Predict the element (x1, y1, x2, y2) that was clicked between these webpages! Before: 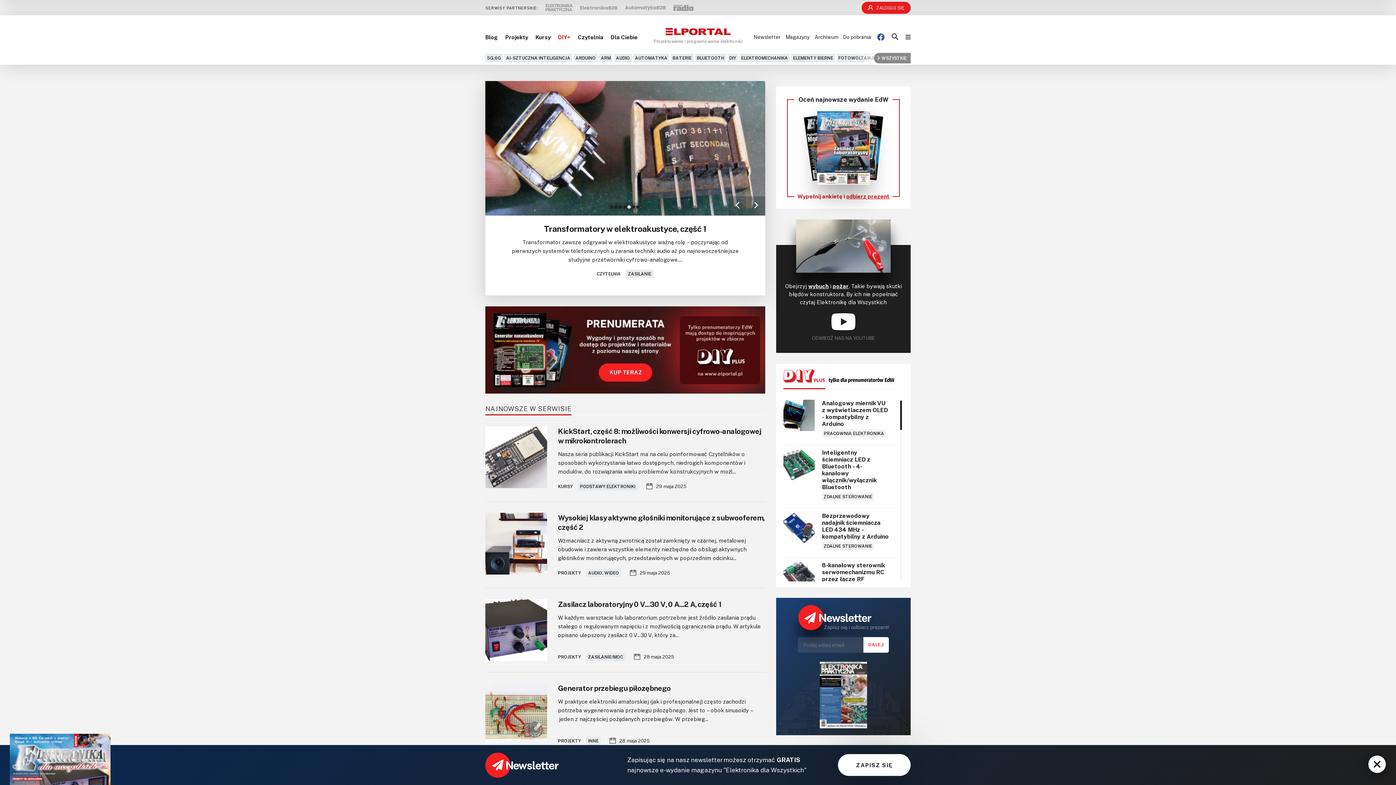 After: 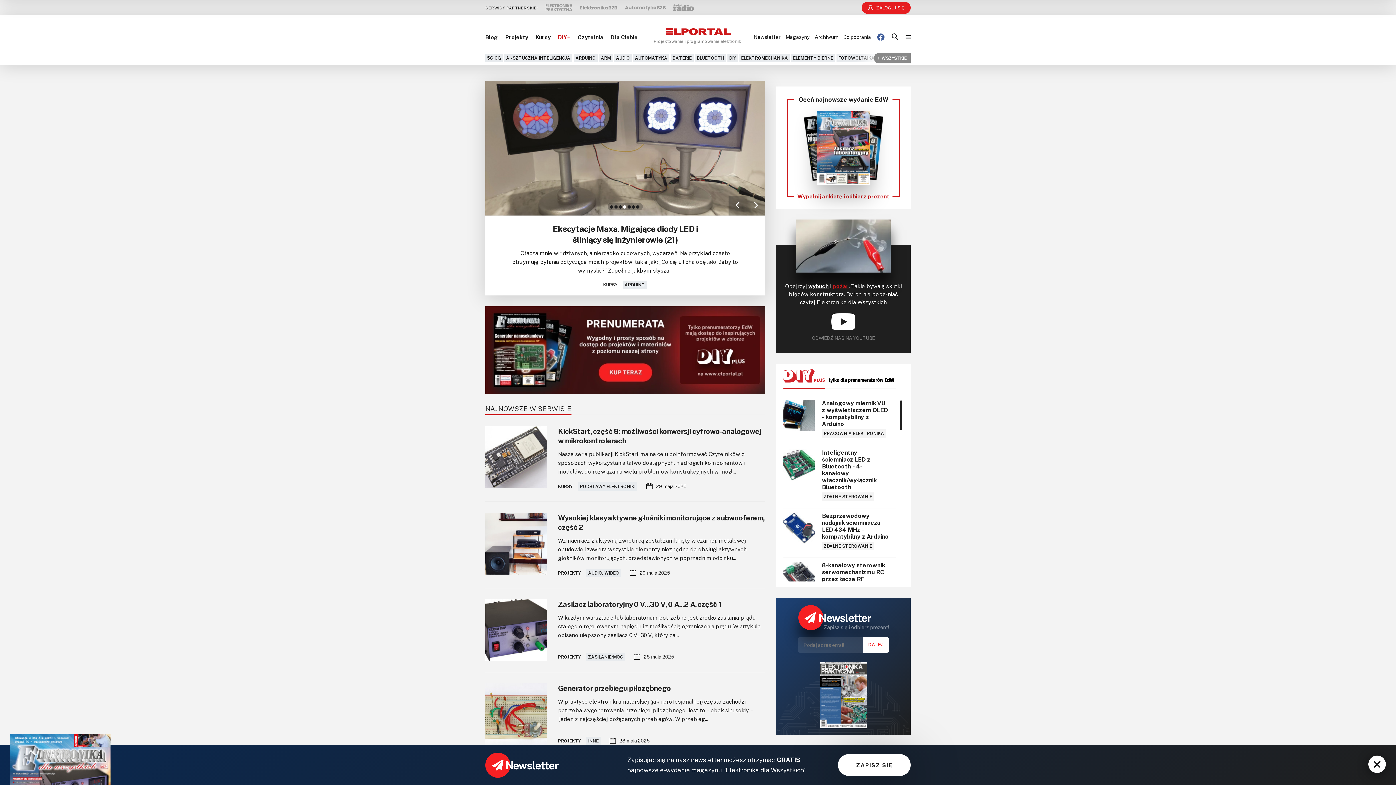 Action: bbox: (832, 283, 848, 289) label: pożar